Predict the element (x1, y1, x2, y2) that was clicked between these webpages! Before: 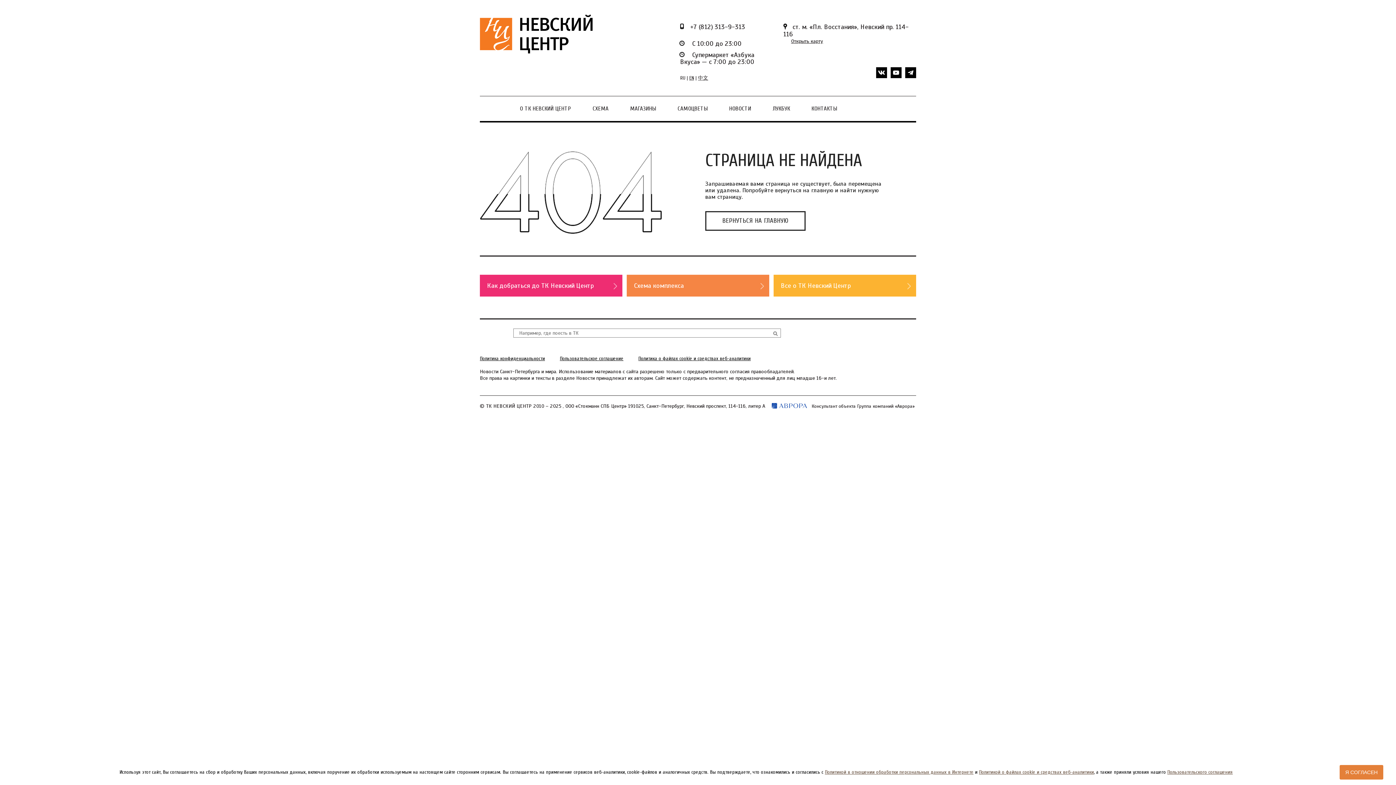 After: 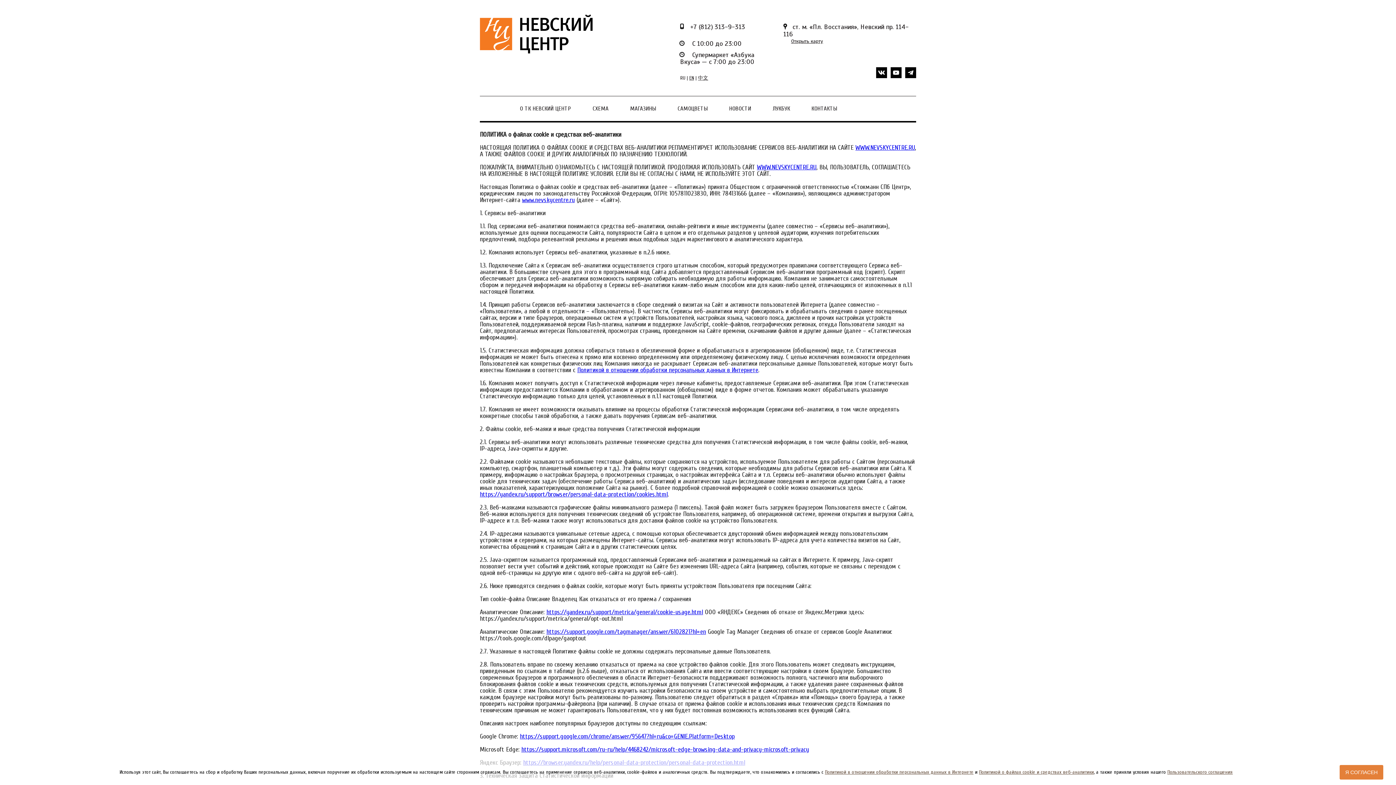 Action: bbox: (638, 355, 750, 362) label: Политика о файлах cookie и средствах веб-аналитики